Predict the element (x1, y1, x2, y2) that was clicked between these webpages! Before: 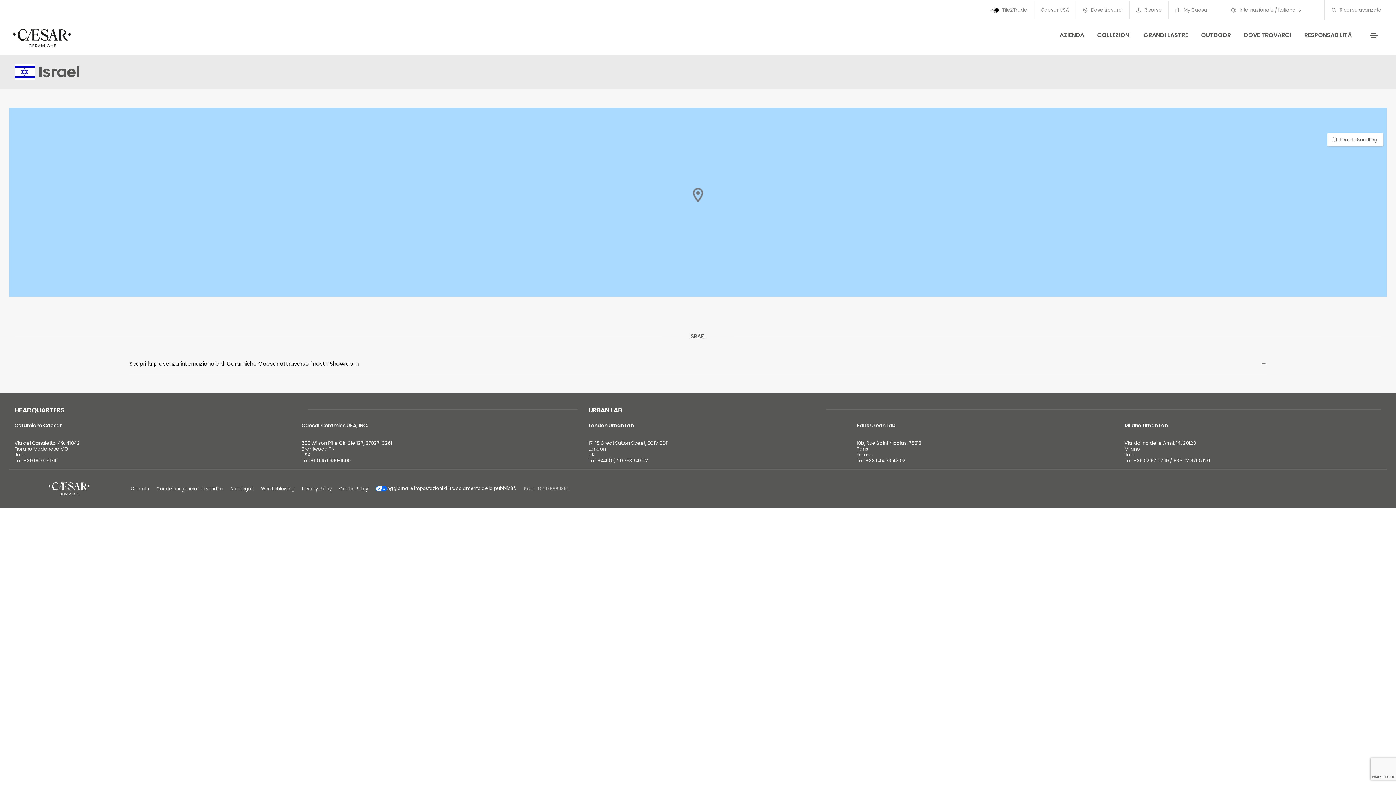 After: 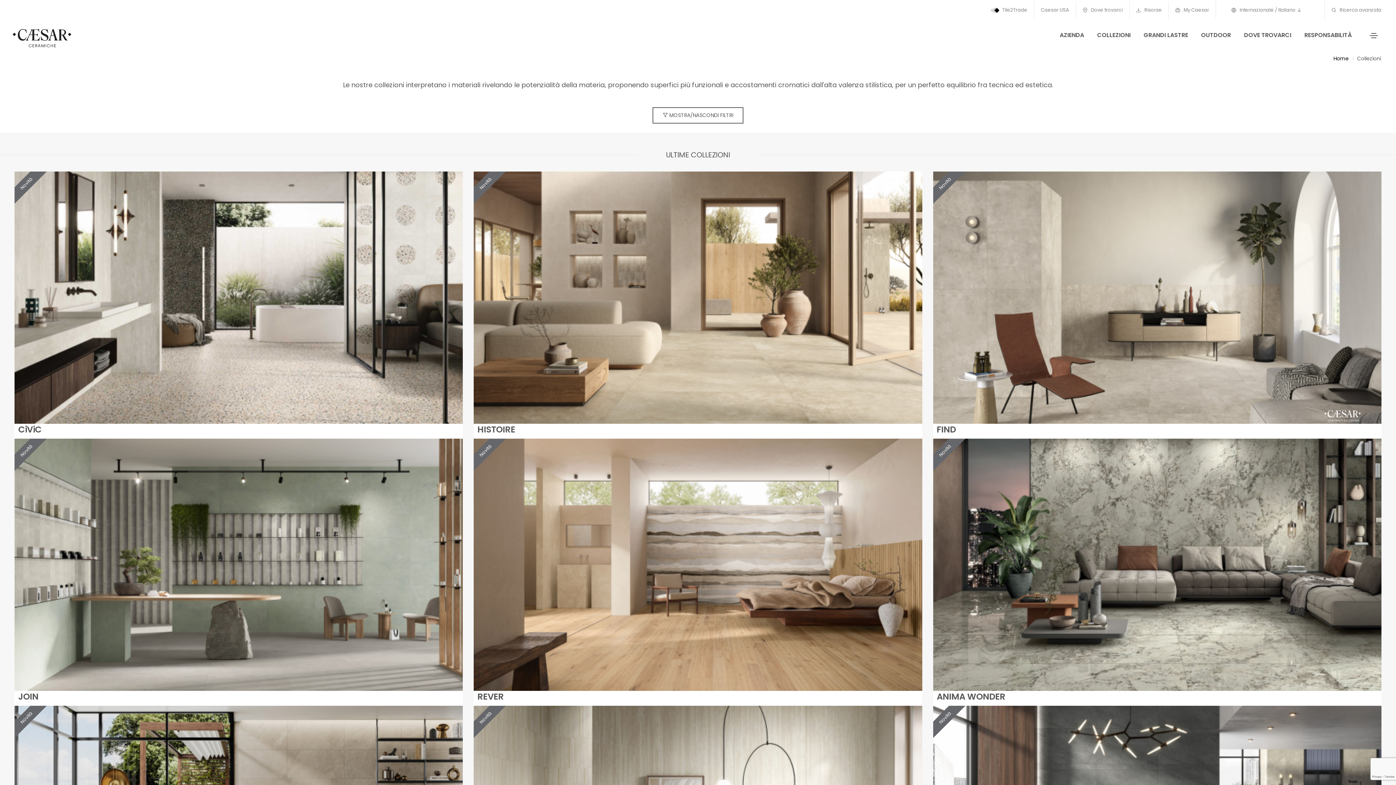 Action: label: COLLEZIONI bbox: (1097, 20, 1130, 49)